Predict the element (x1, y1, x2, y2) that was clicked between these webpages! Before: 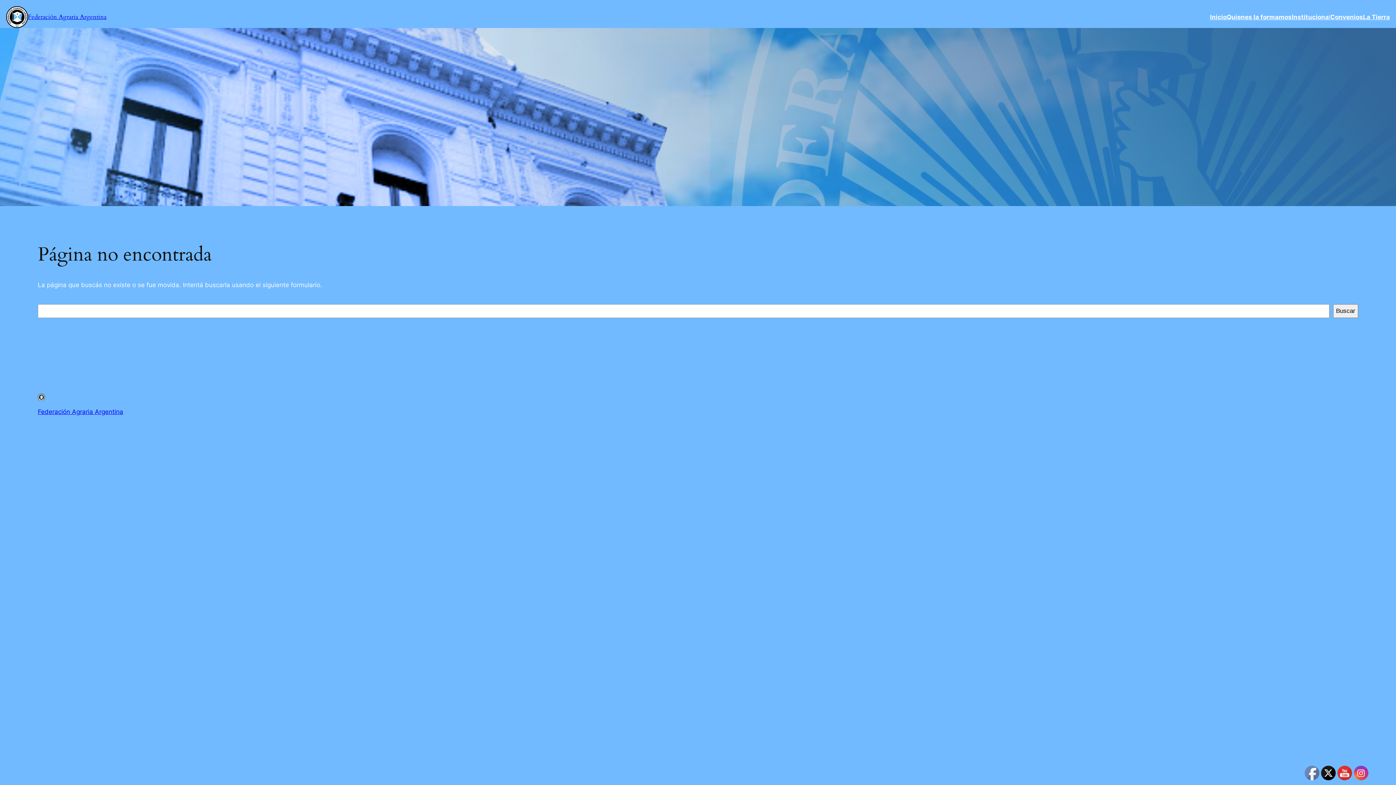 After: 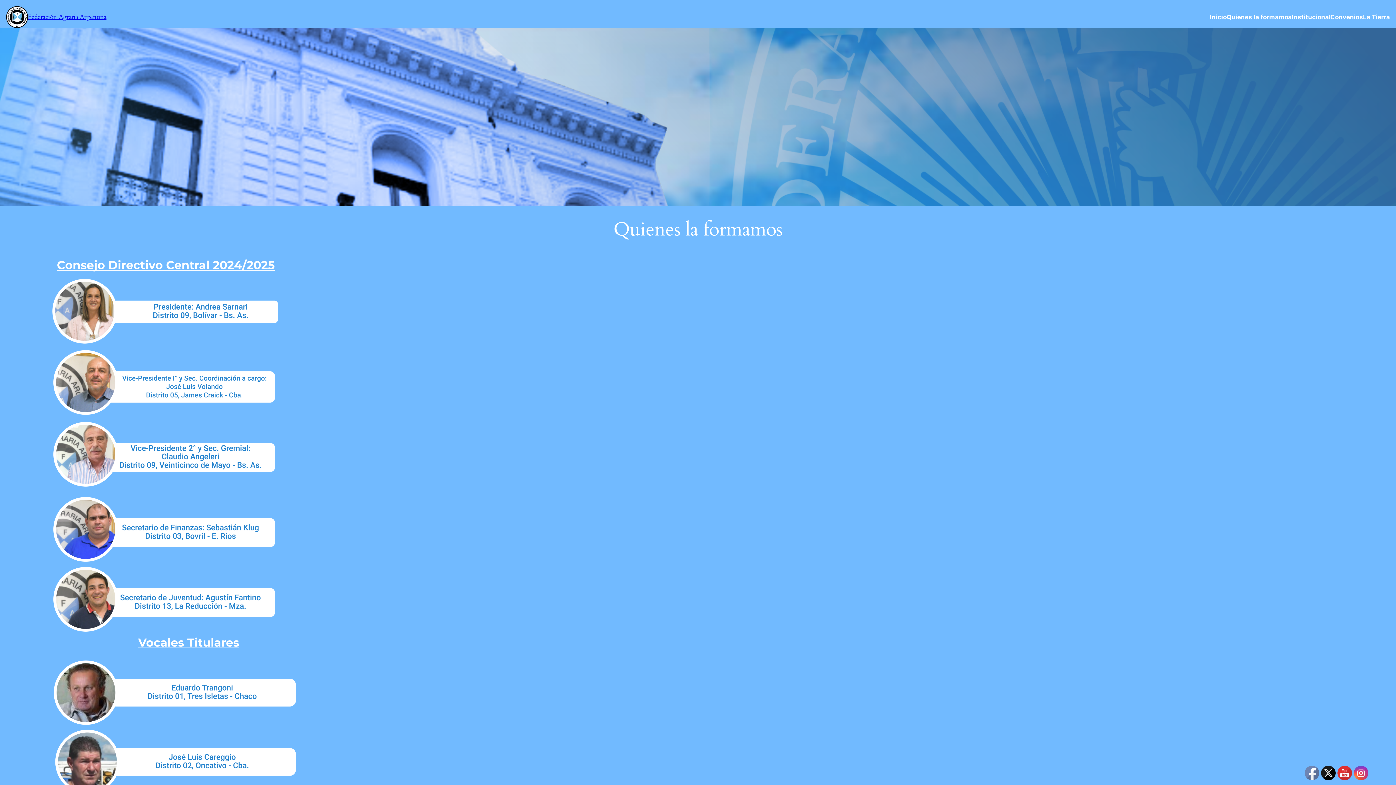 Action: label: Quienes la formamos bbox: (1226, 12, 1292, 21)